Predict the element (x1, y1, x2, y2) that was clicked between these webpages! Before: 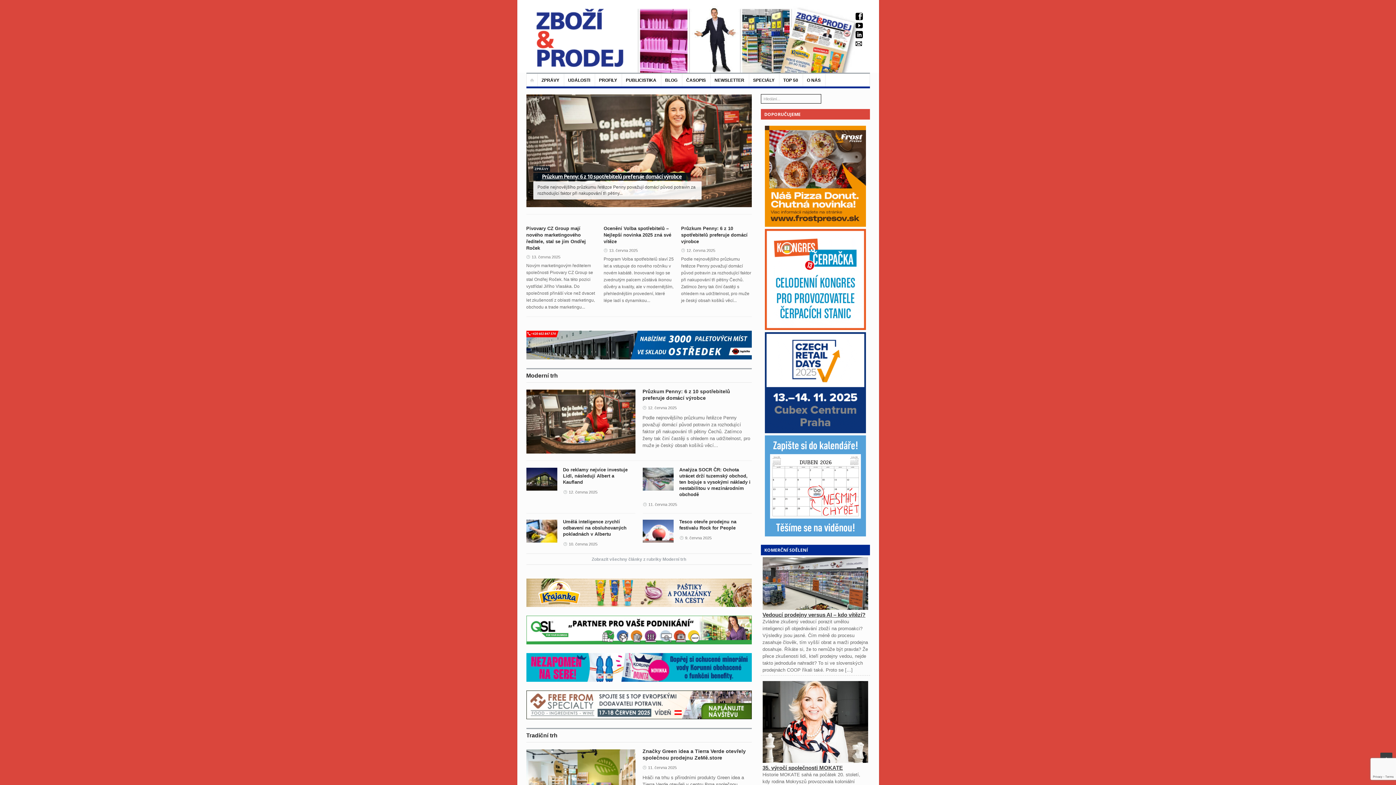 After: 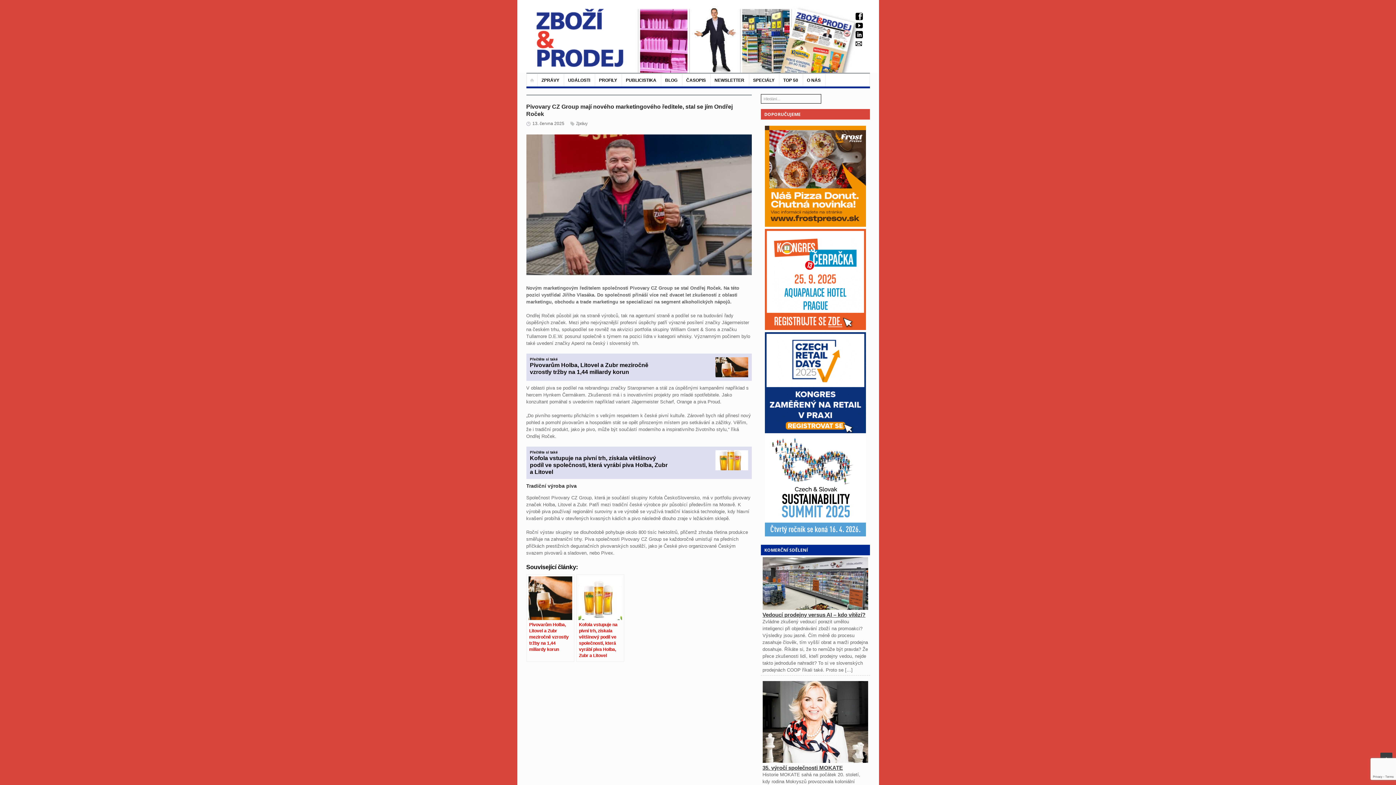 Action: bbox: (526, 94, 751, 207)